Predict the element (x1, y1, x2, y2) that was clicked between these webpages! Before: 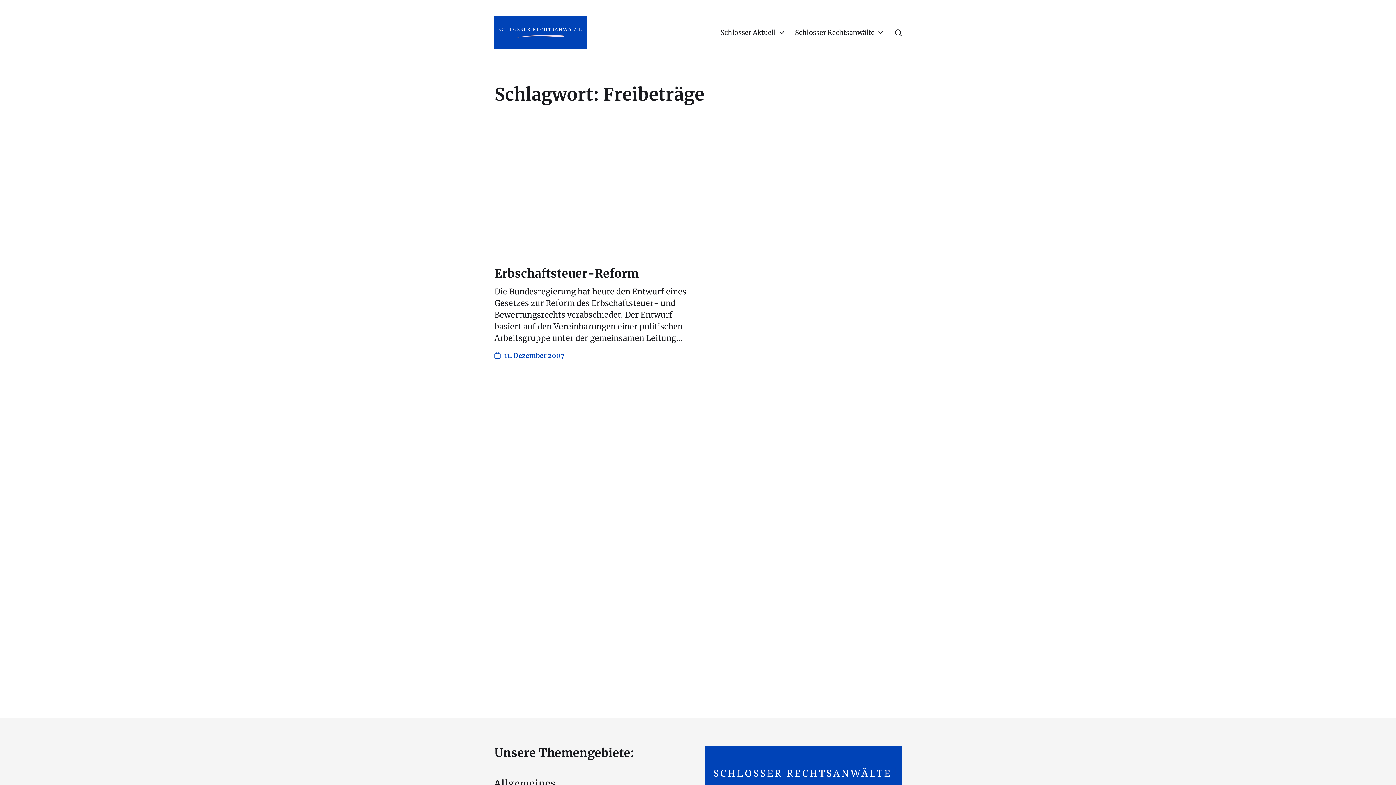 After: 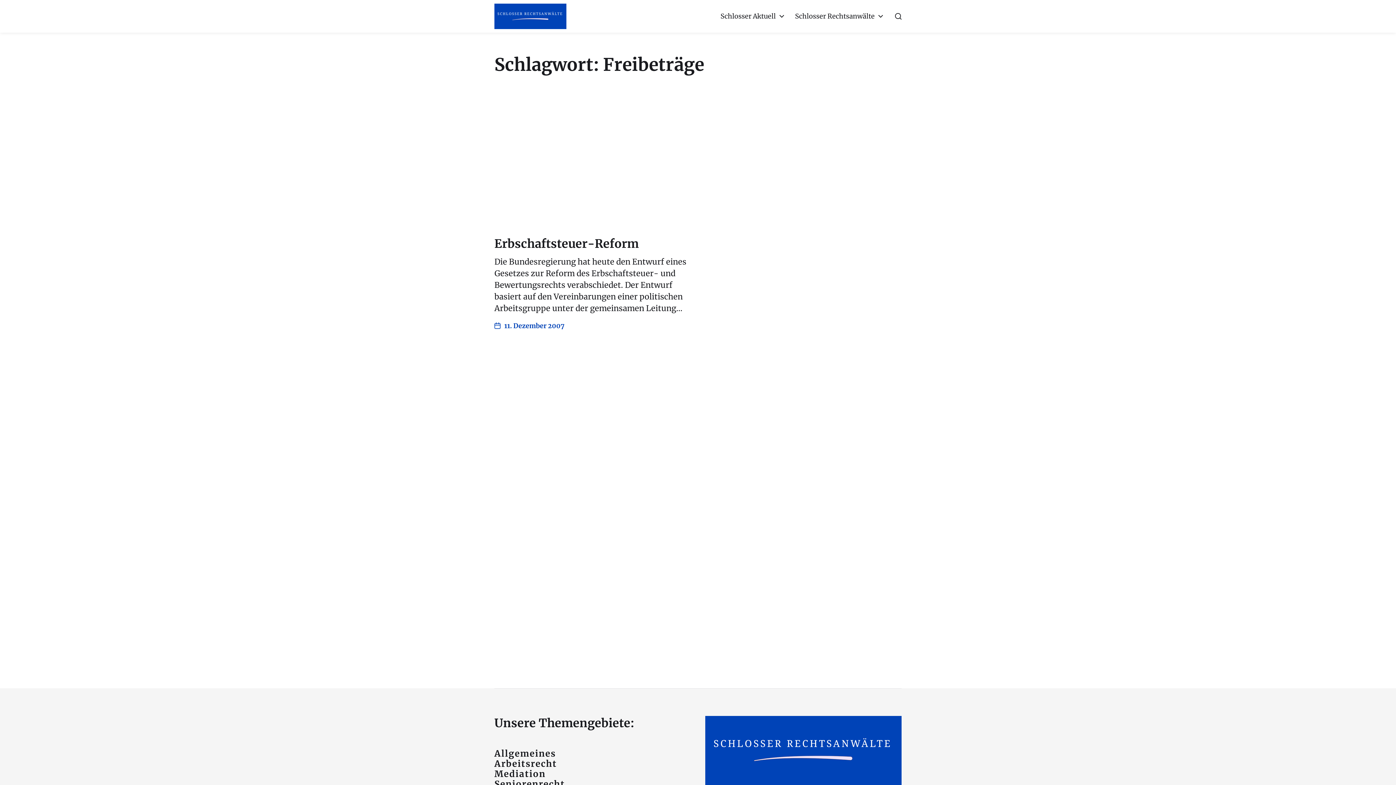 Action: bbox: (705, 746, 901, 815)